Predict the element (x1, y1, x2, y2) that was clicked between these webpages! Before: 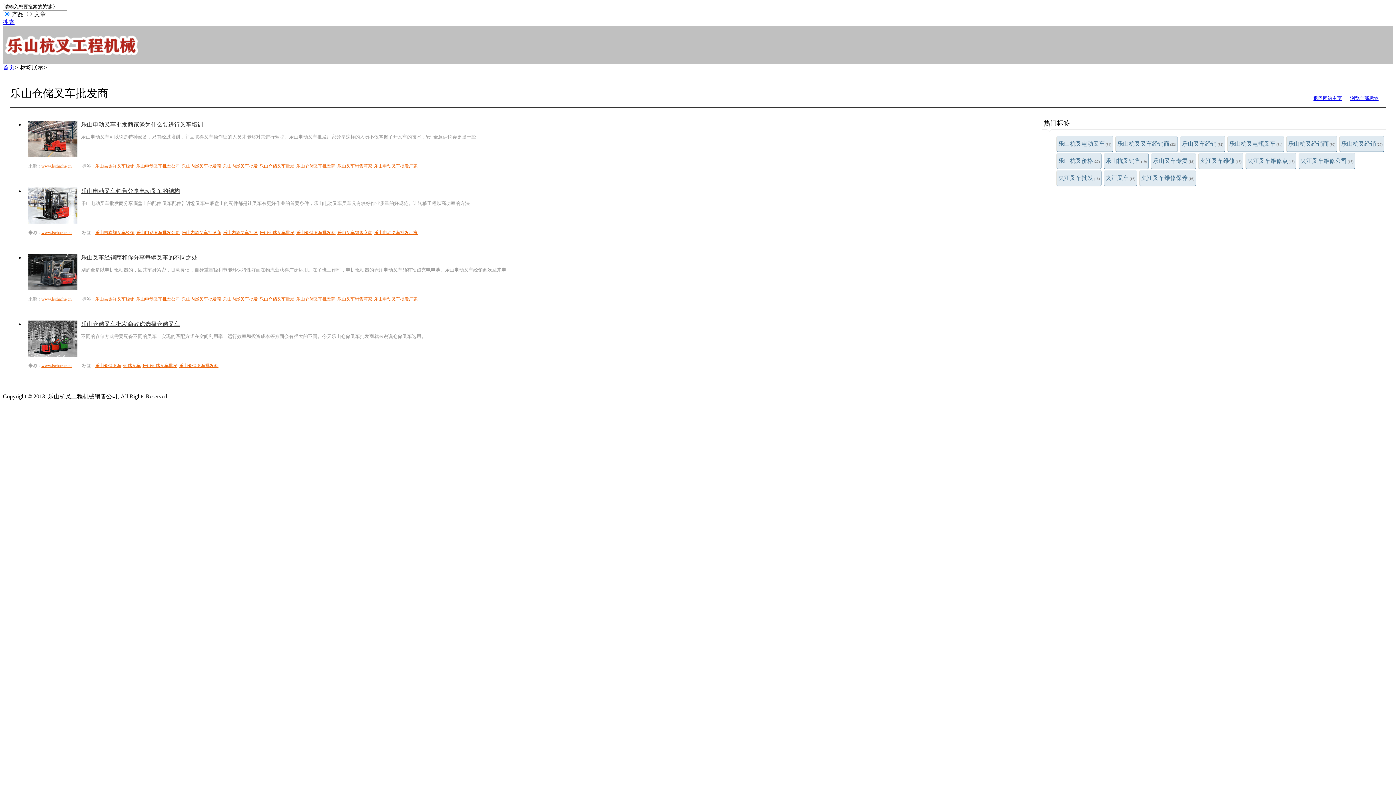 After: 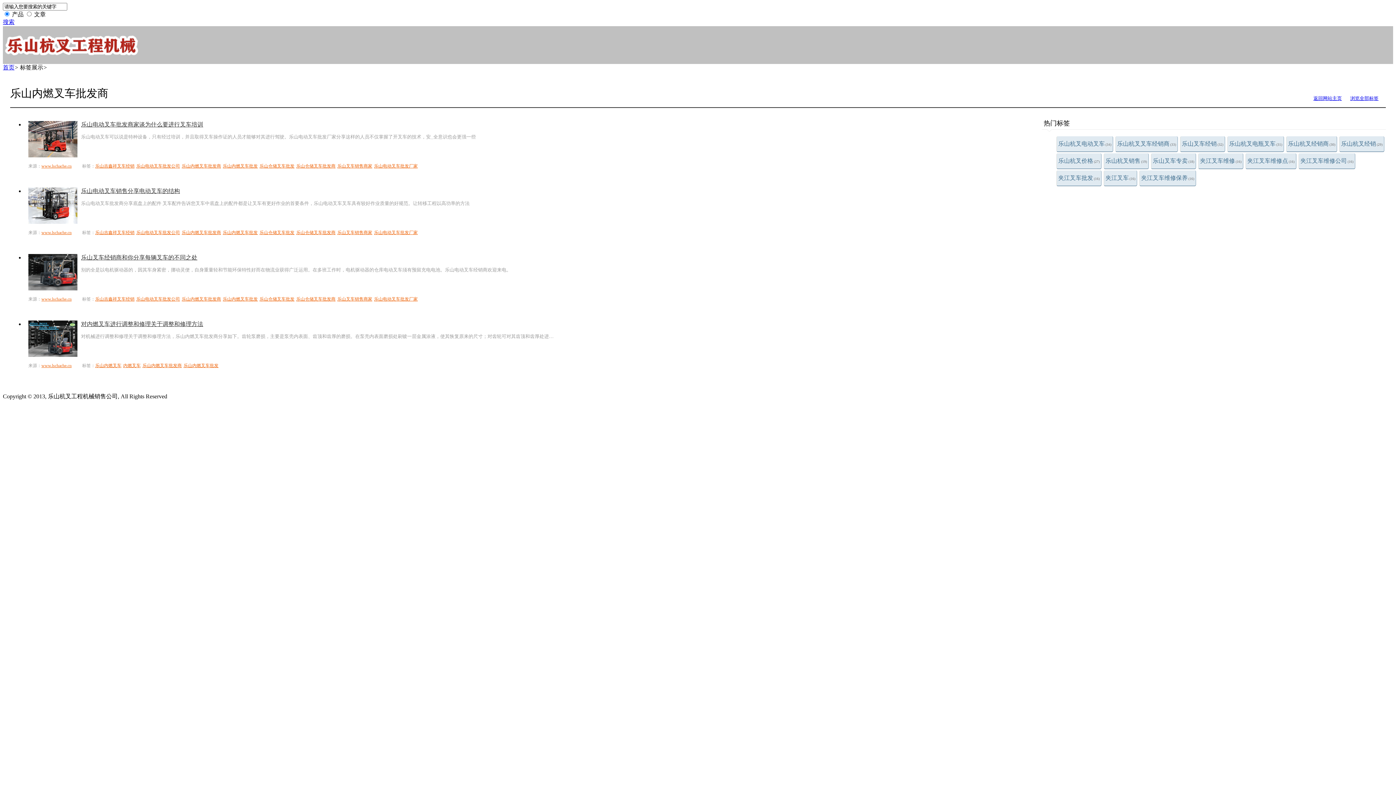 Action: label: 乐山内燃叉车批发商 bbox: (181, 296, 221, 301)